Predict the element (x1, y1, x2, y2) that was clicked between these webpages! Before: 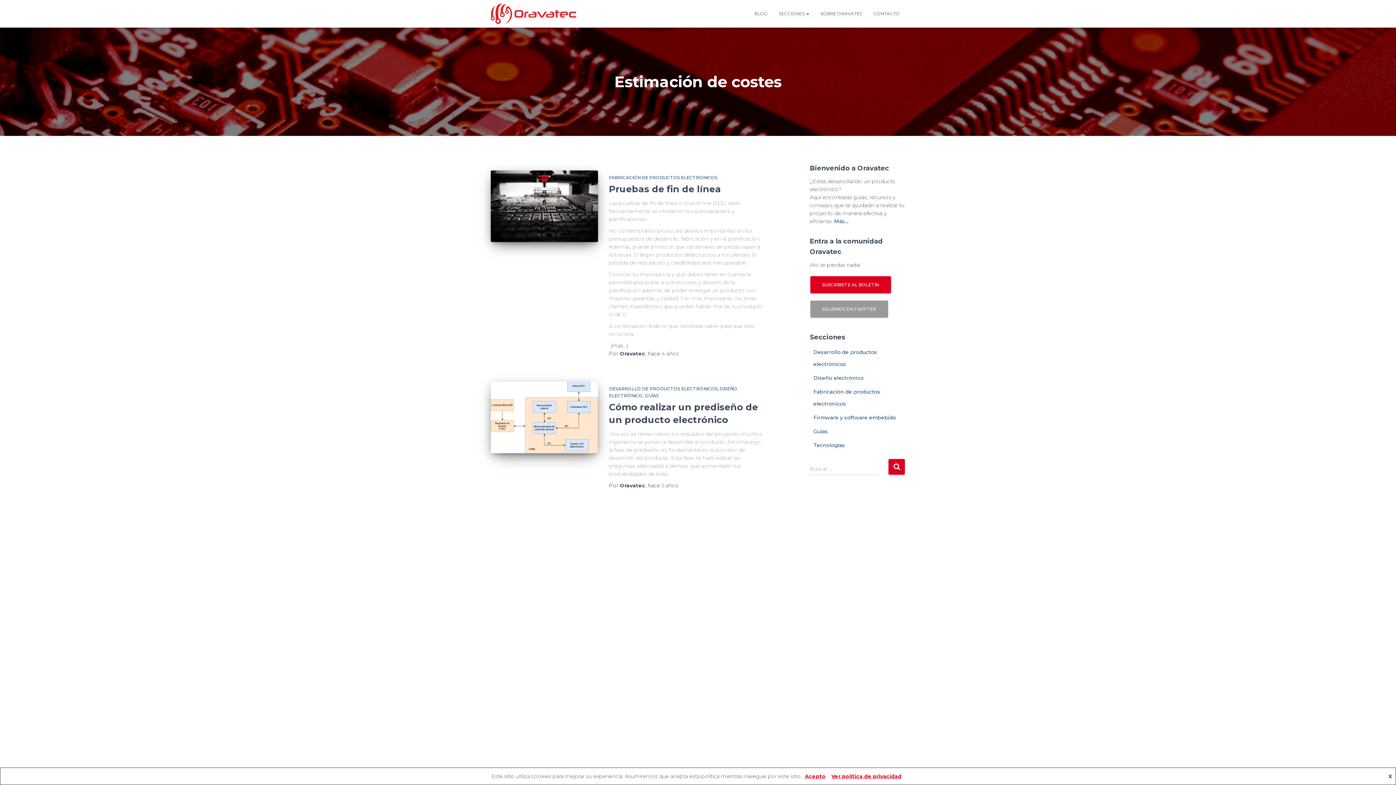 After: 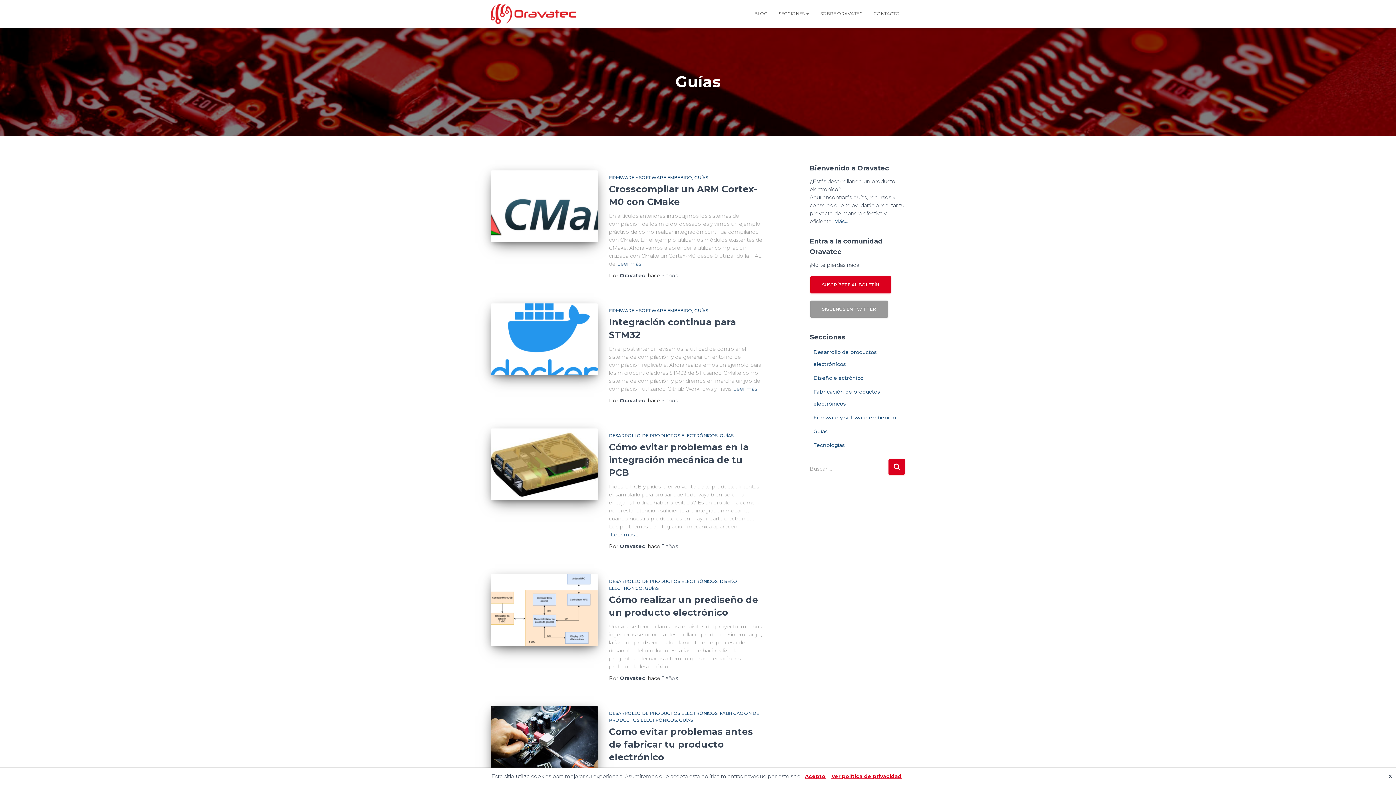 Action: bbox: (813, 428, 828, 434) label: Guías